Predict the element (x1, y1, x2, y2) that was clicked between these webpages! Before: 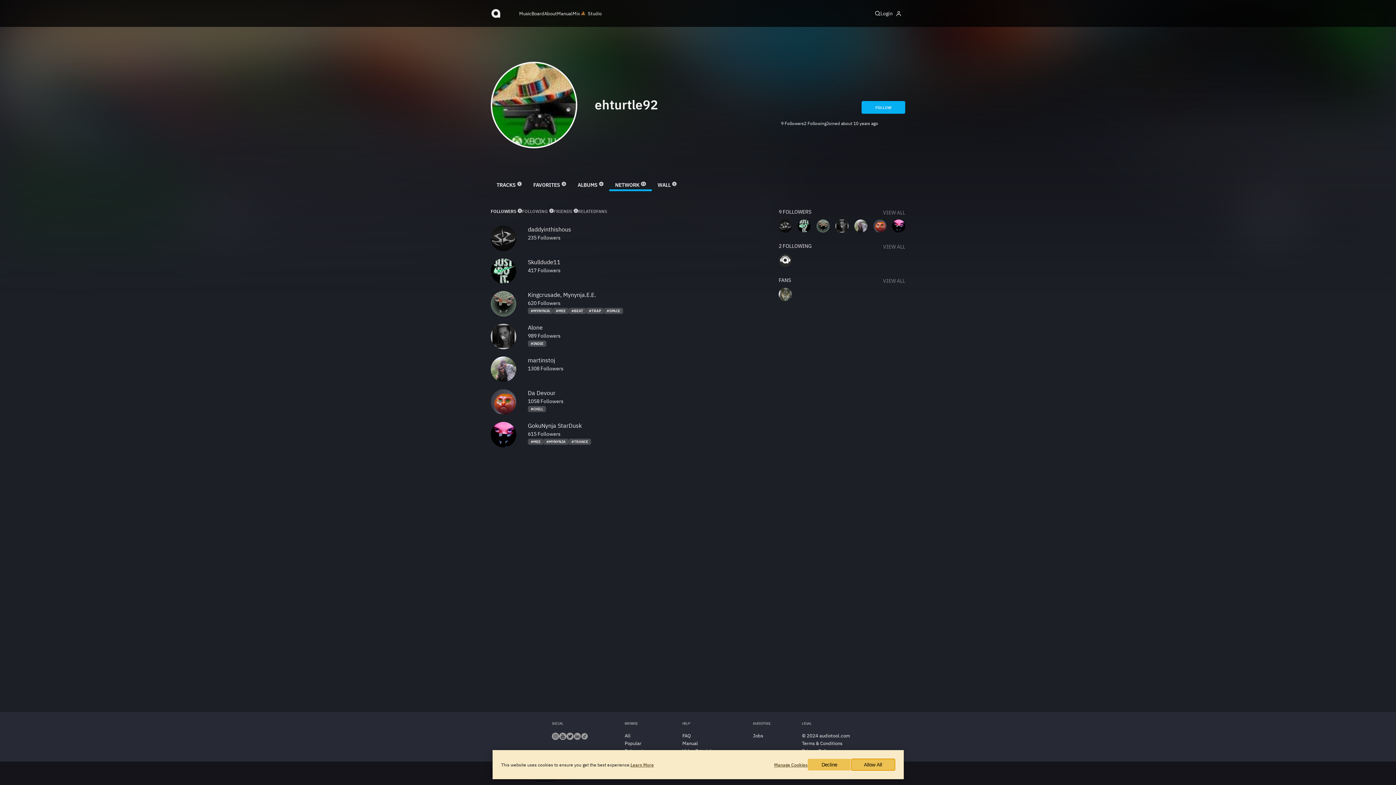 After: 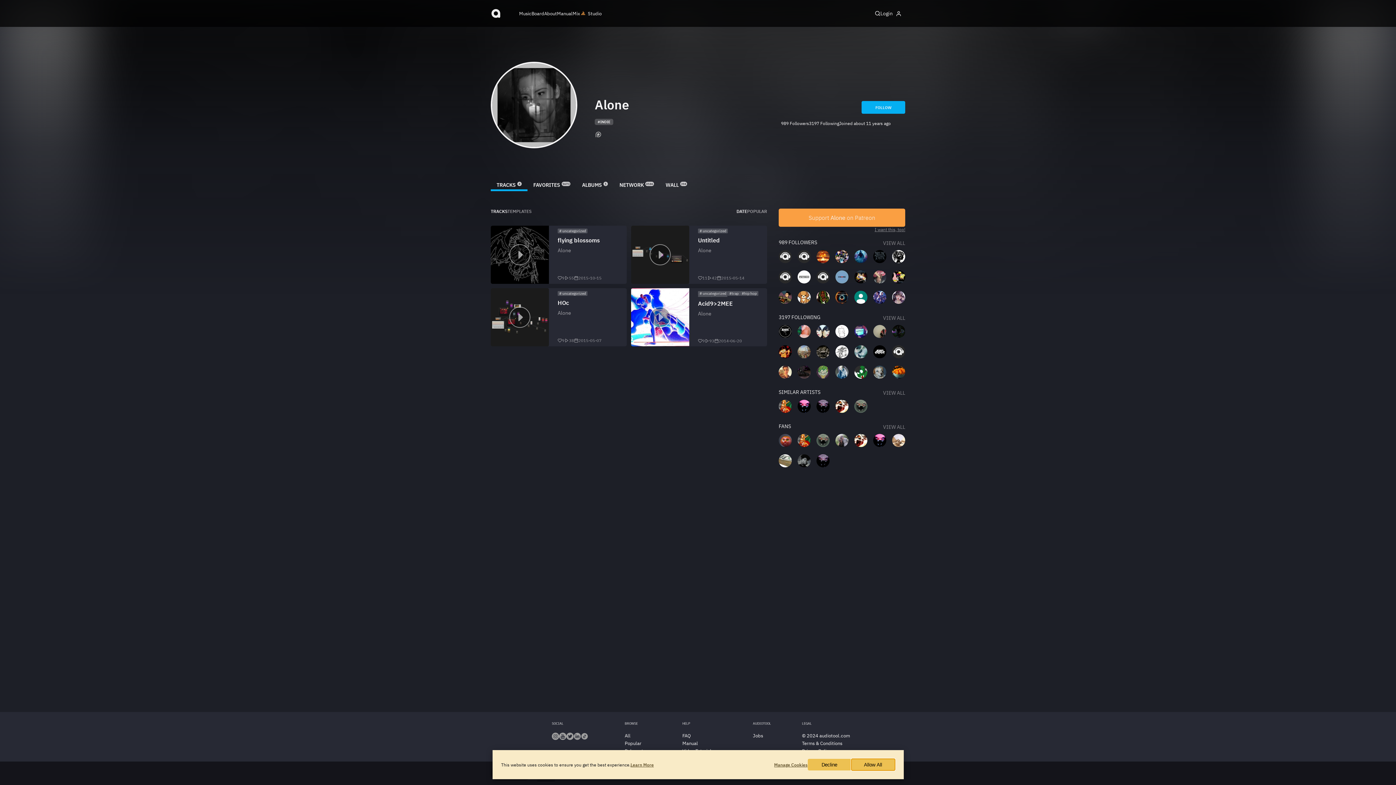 Action: bbox: (490, 323, 516, 350)